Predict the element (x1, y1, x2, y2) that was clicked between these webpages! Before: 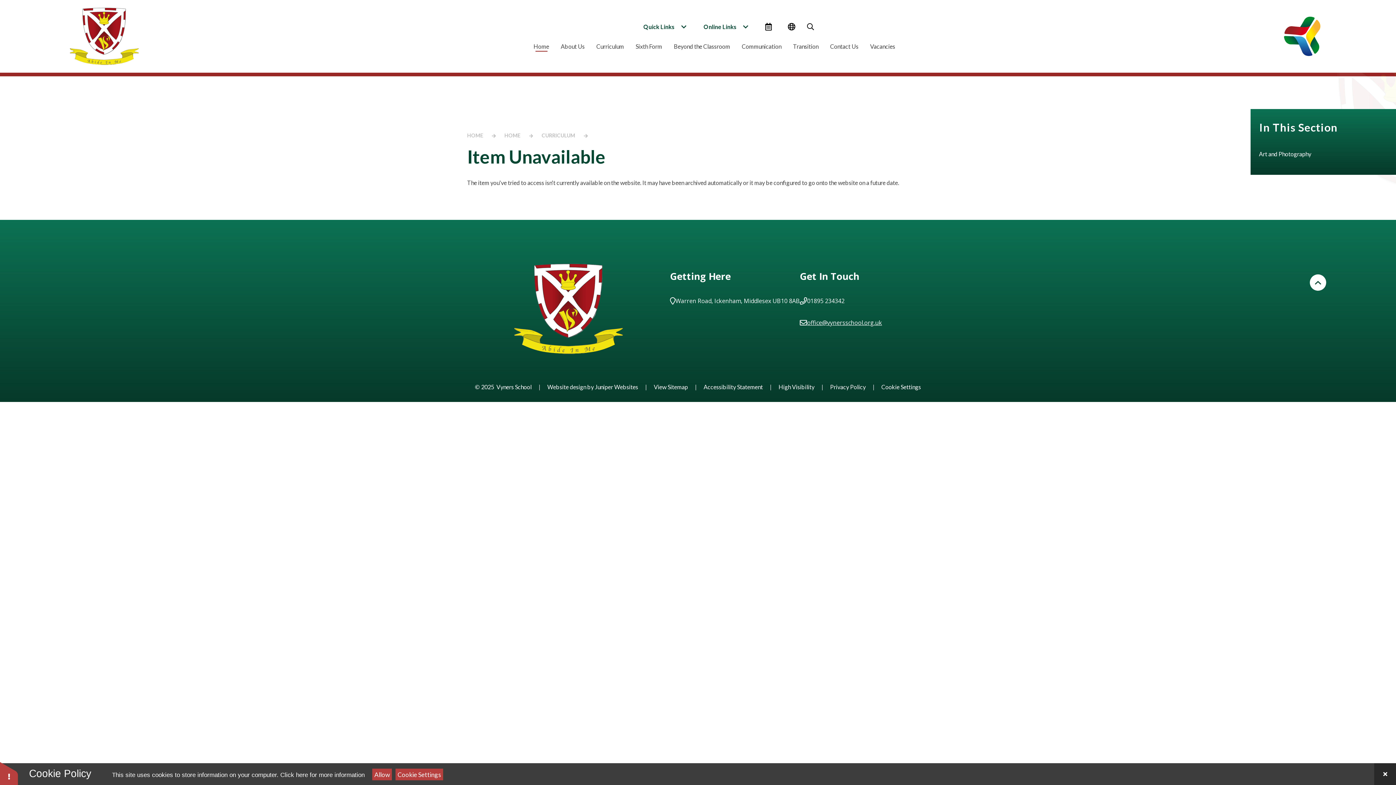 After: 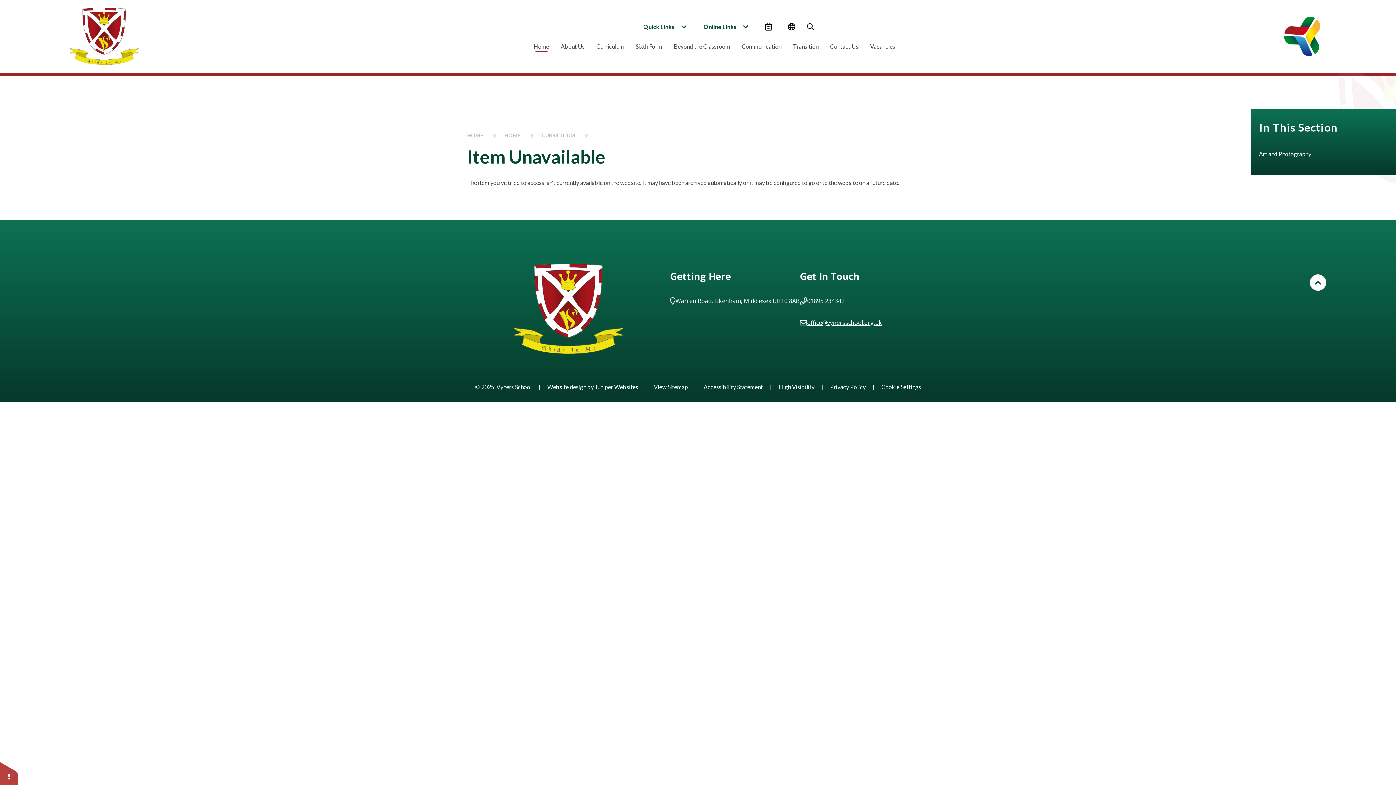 Action: bbox: (881, 383, 921, 390) label: Cookie Settings